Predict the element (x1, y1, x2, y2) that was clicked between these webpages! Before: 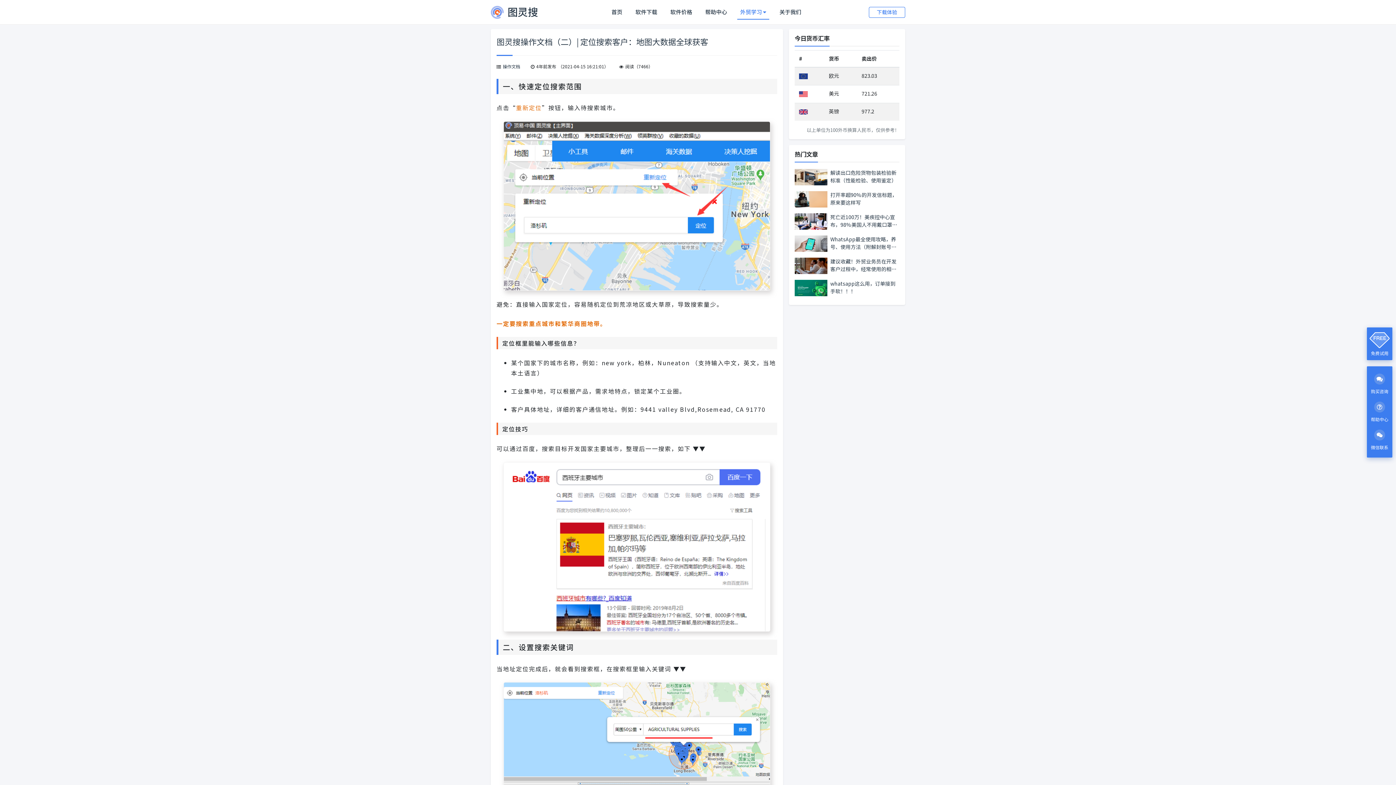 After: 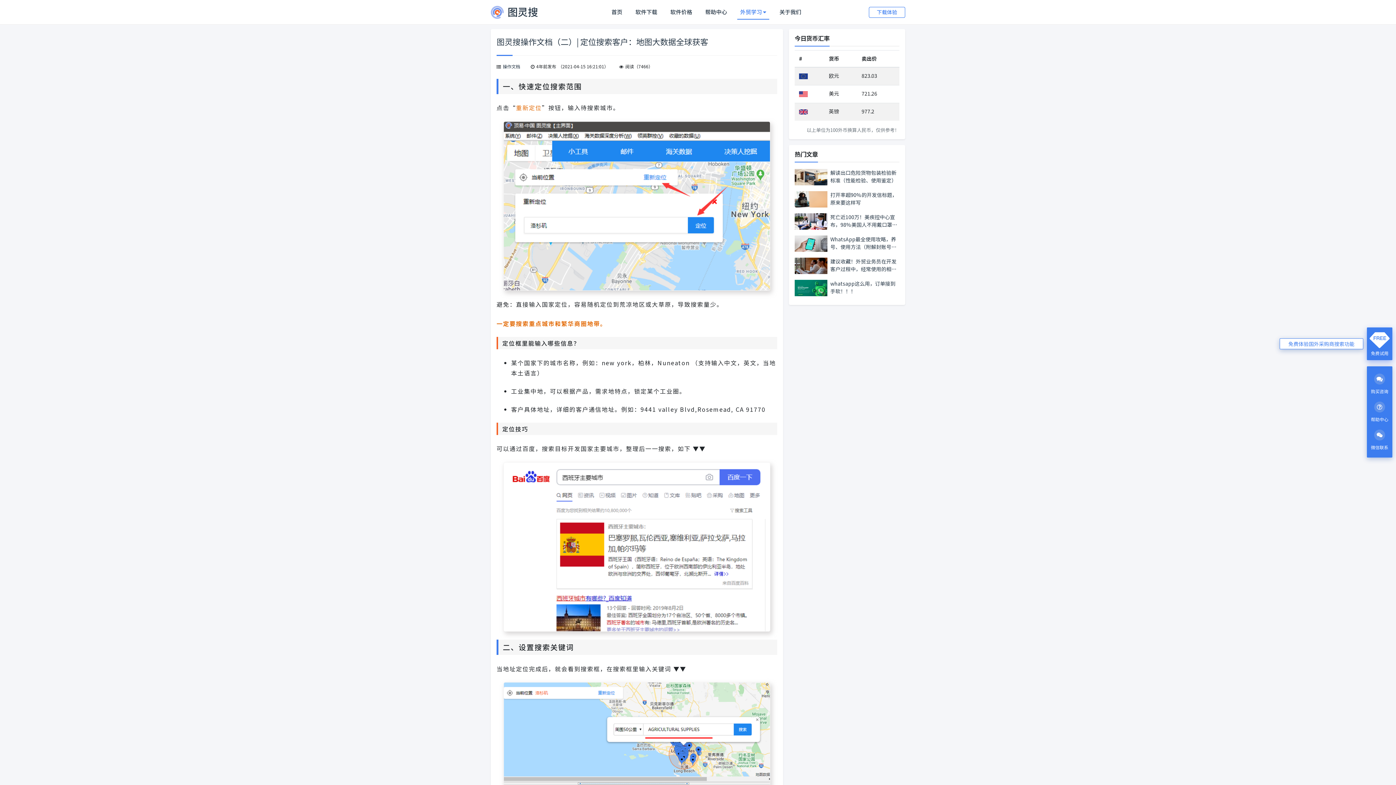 Action: label: 免费试用 bbox: (1367, 327, 1392, 360)